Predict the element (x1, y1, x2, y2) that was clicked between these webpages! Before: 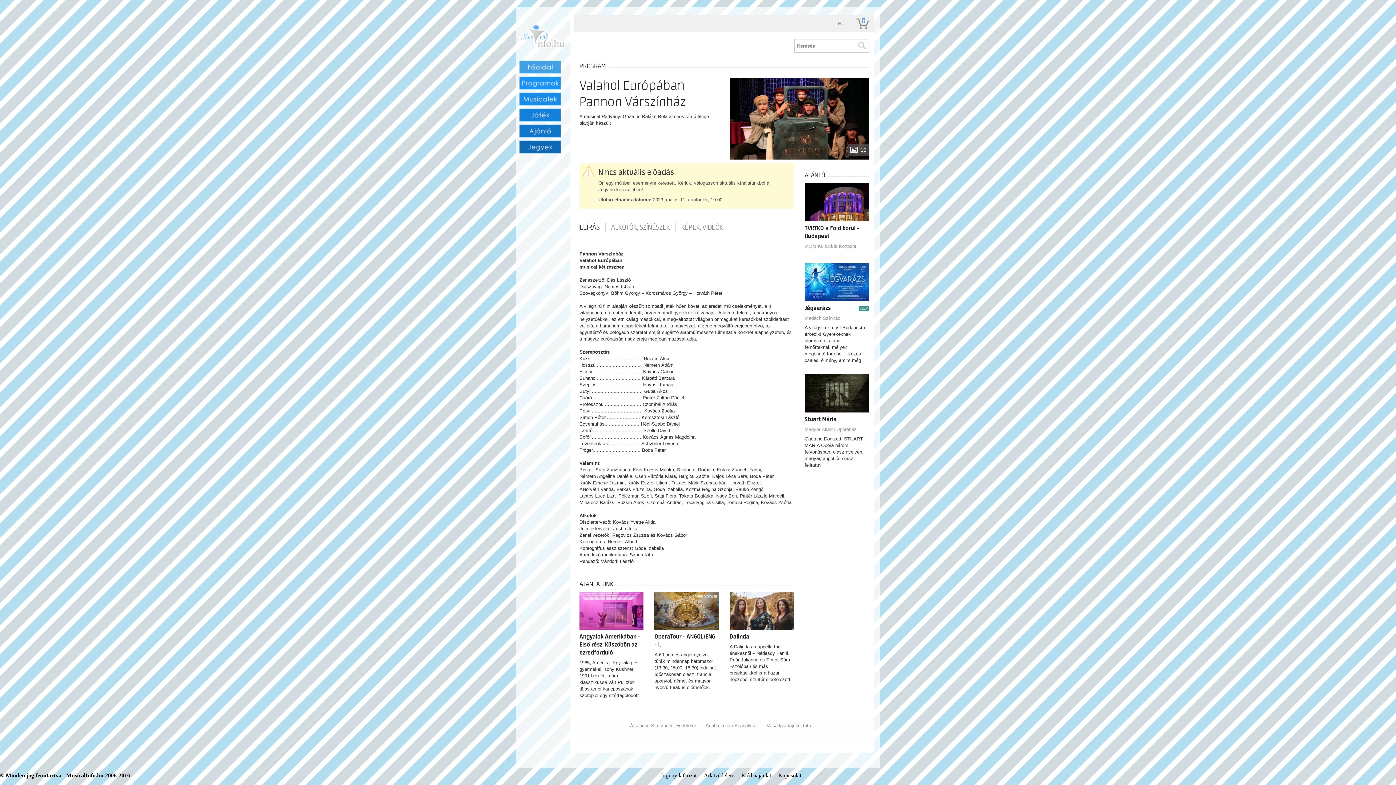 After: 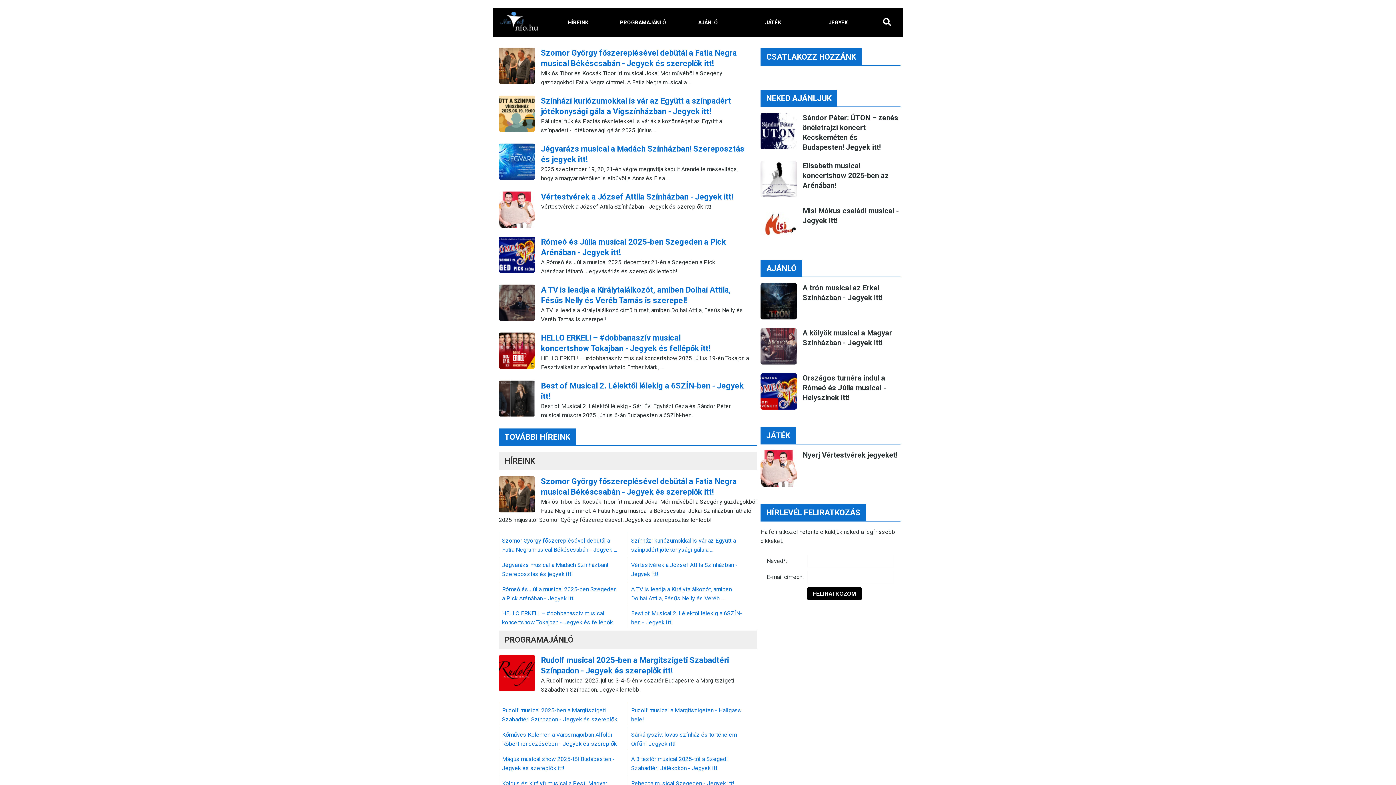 Action: bbox: (519, 63, 560, 69)